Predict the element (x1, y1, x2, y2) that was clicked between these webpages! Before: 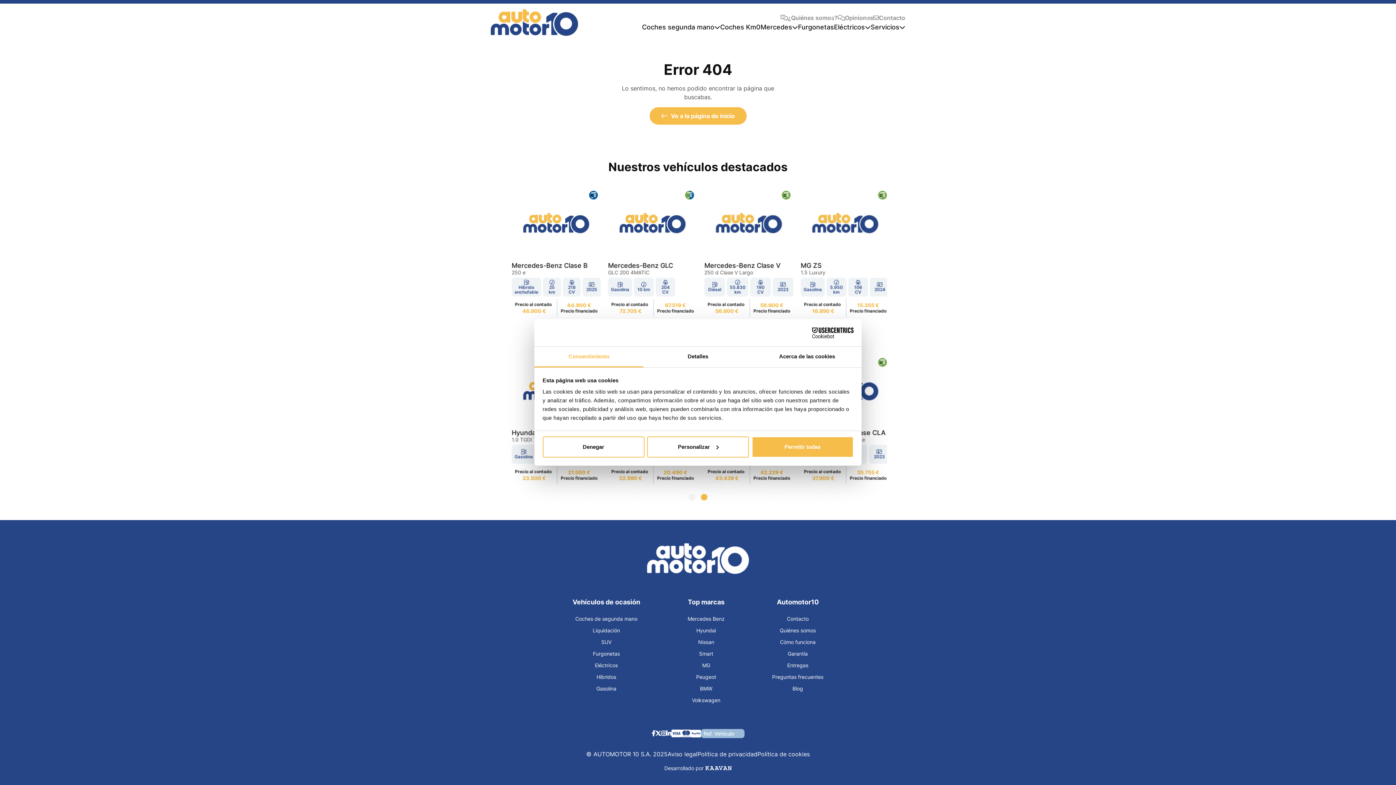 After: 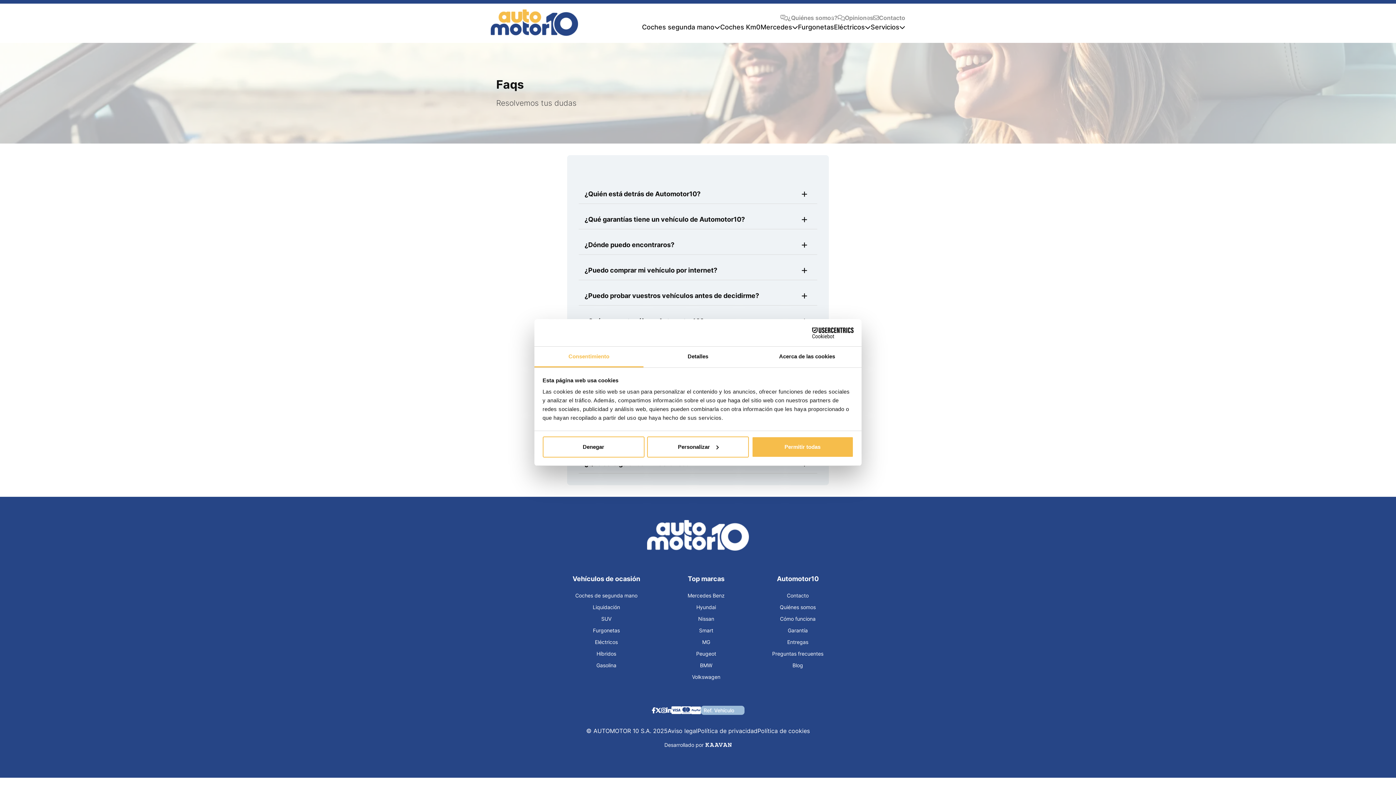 Action: bbox: (772, 674, 823, 680) label: Preguntas frecuentes